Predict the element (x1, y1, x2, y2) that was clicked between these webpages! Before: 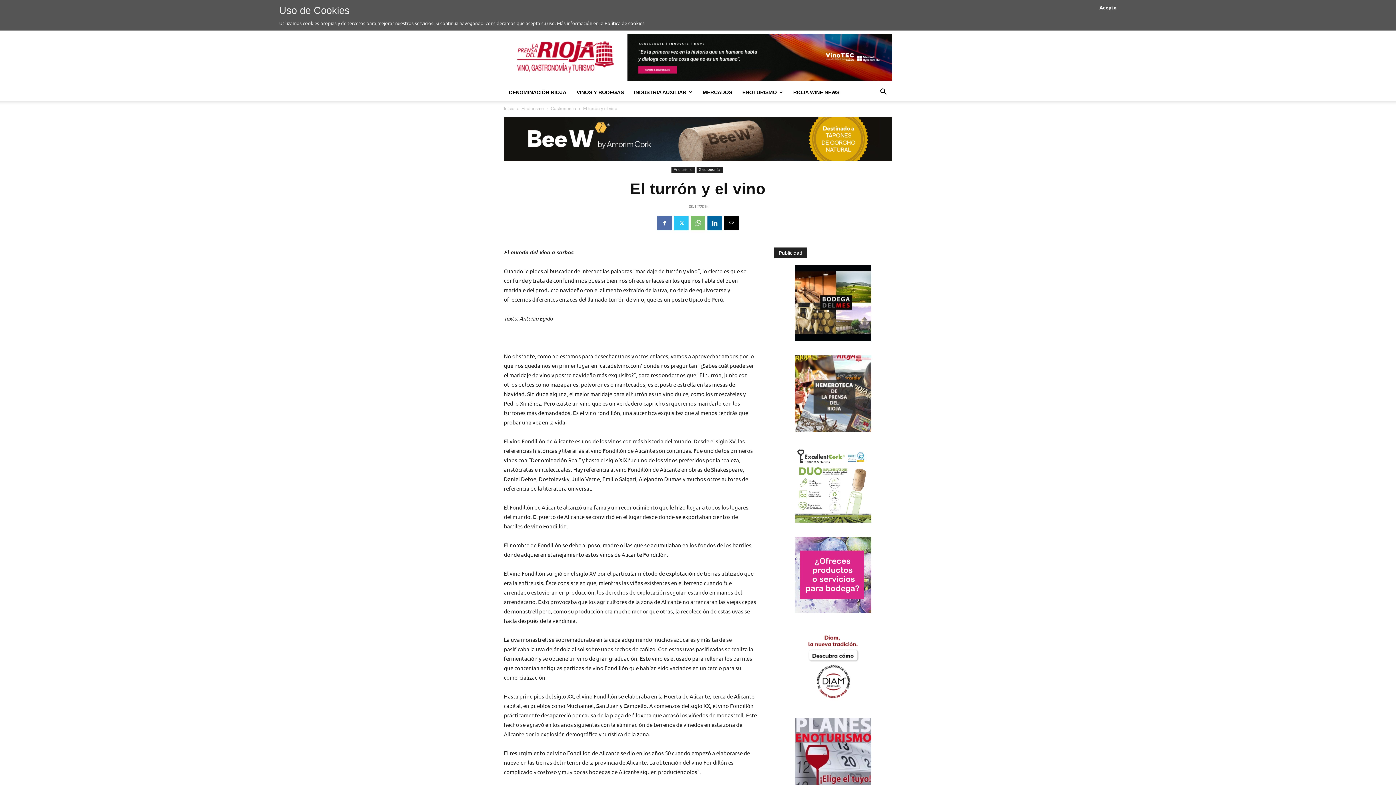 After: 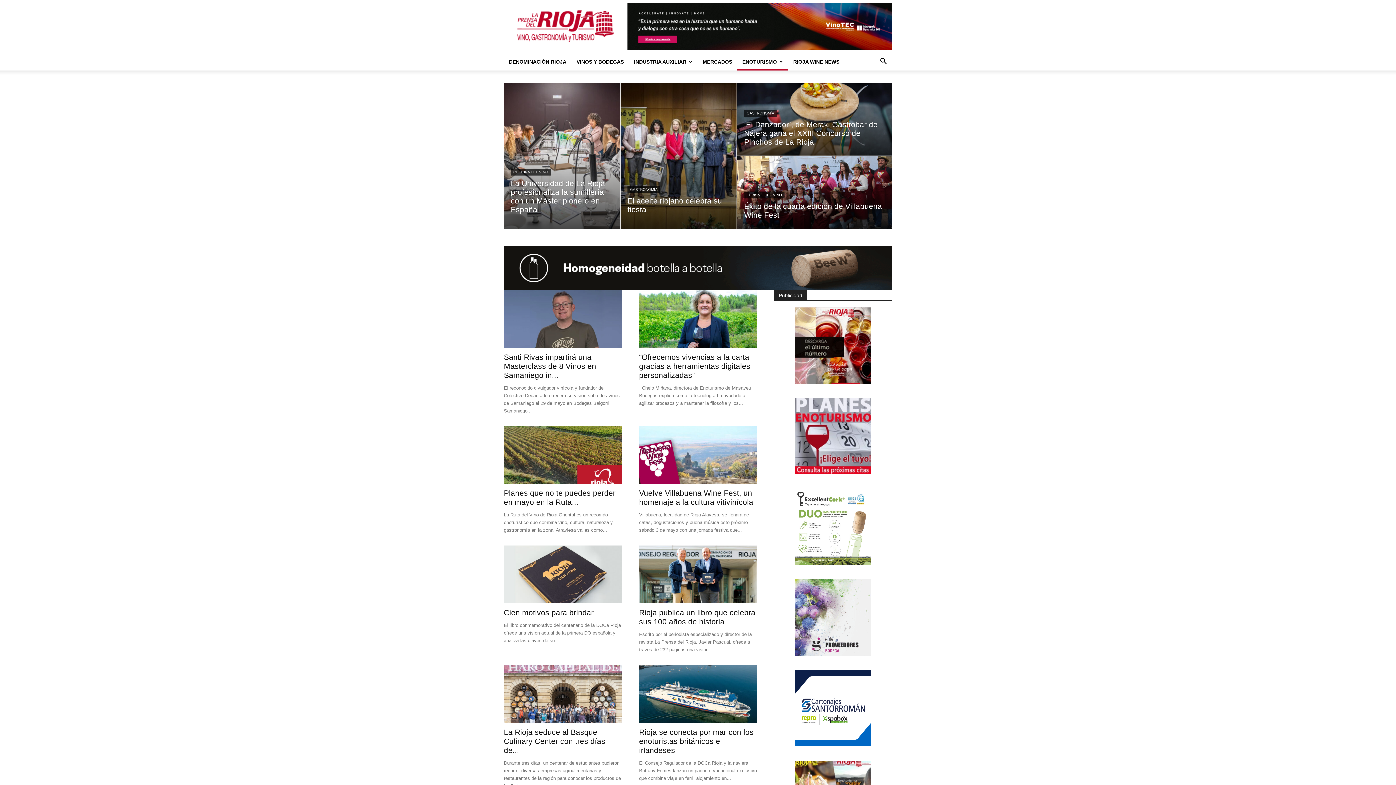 Action: bbox: (671, 166, 694, 173) label: Enoturismo